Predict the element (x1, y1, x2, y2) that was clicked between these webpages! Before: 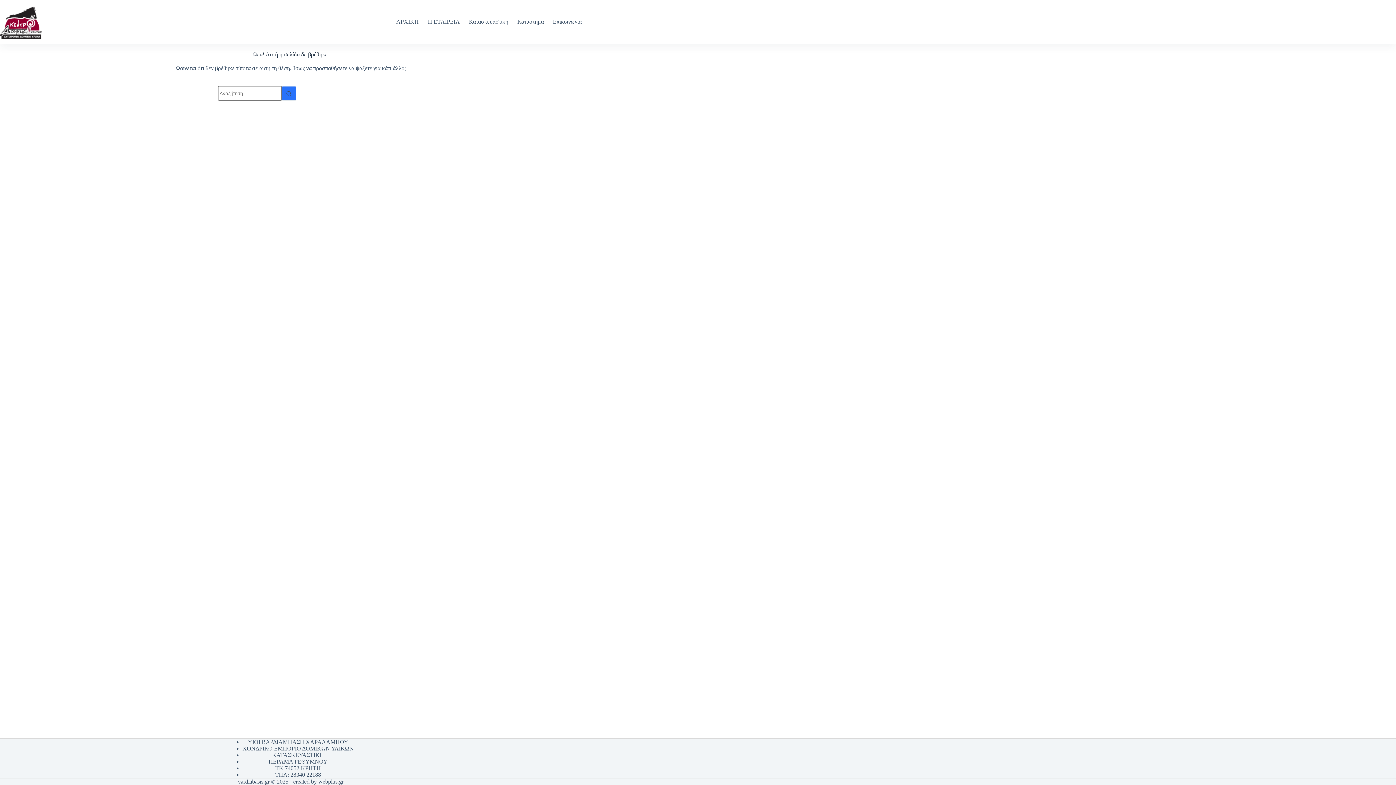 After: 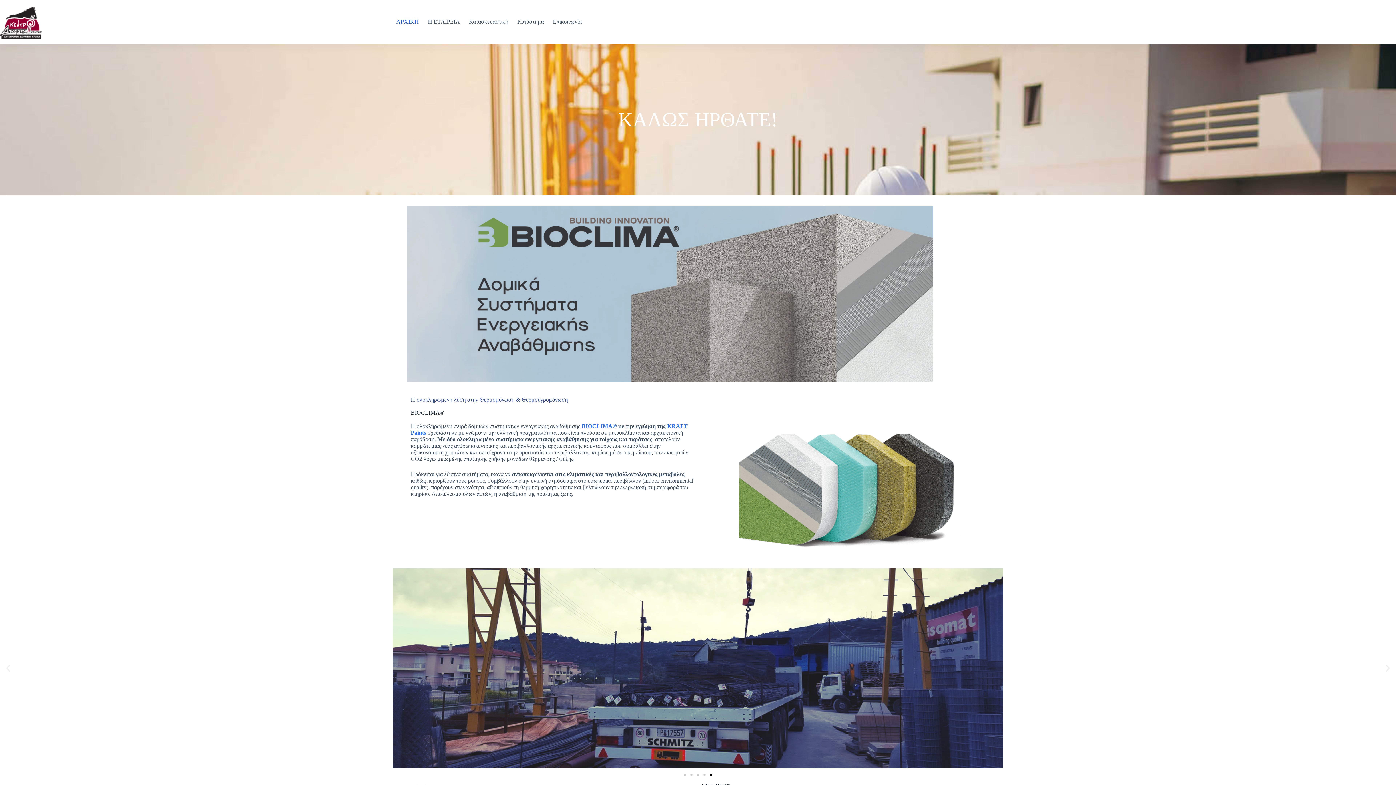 Action: label: ΑΡΧΙΚΗ bbox: (391, 0, 423, 43)